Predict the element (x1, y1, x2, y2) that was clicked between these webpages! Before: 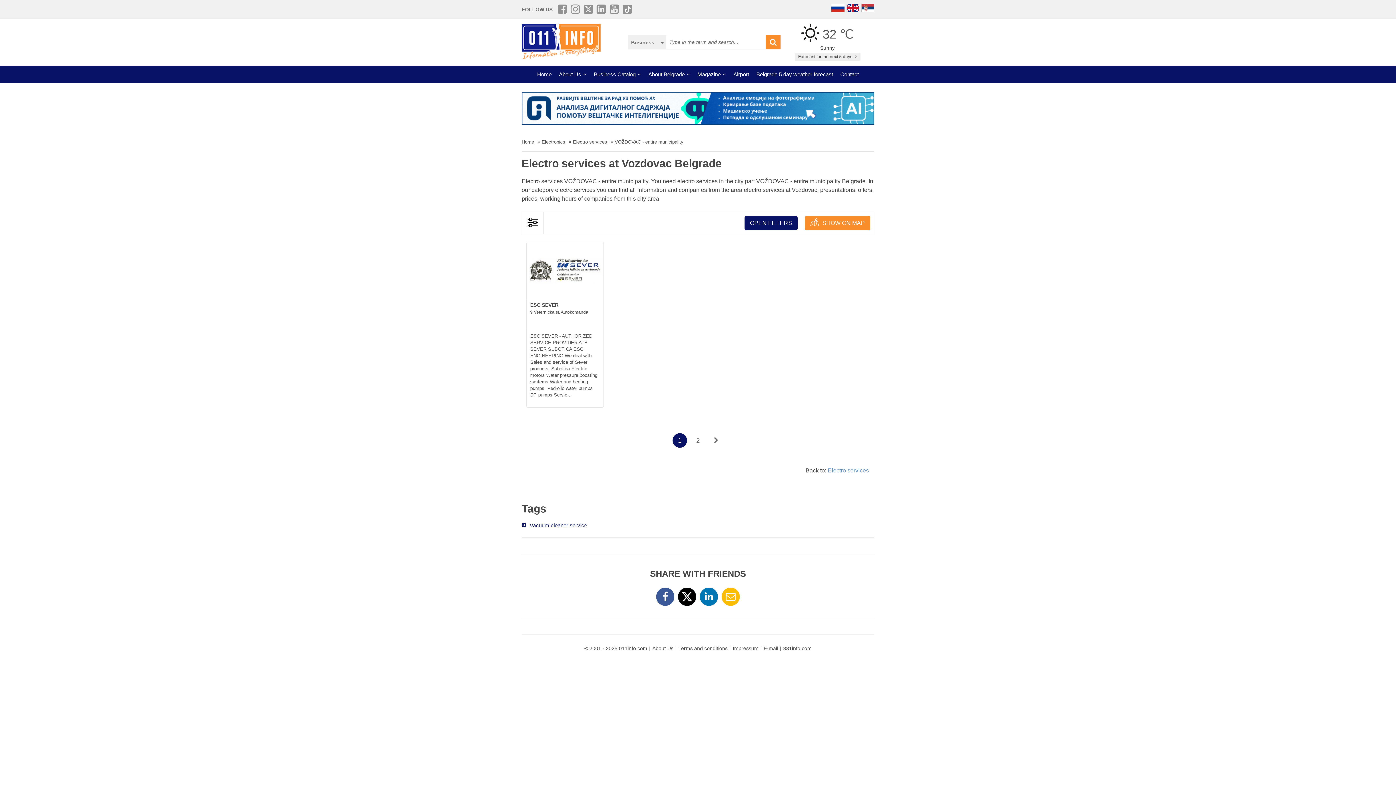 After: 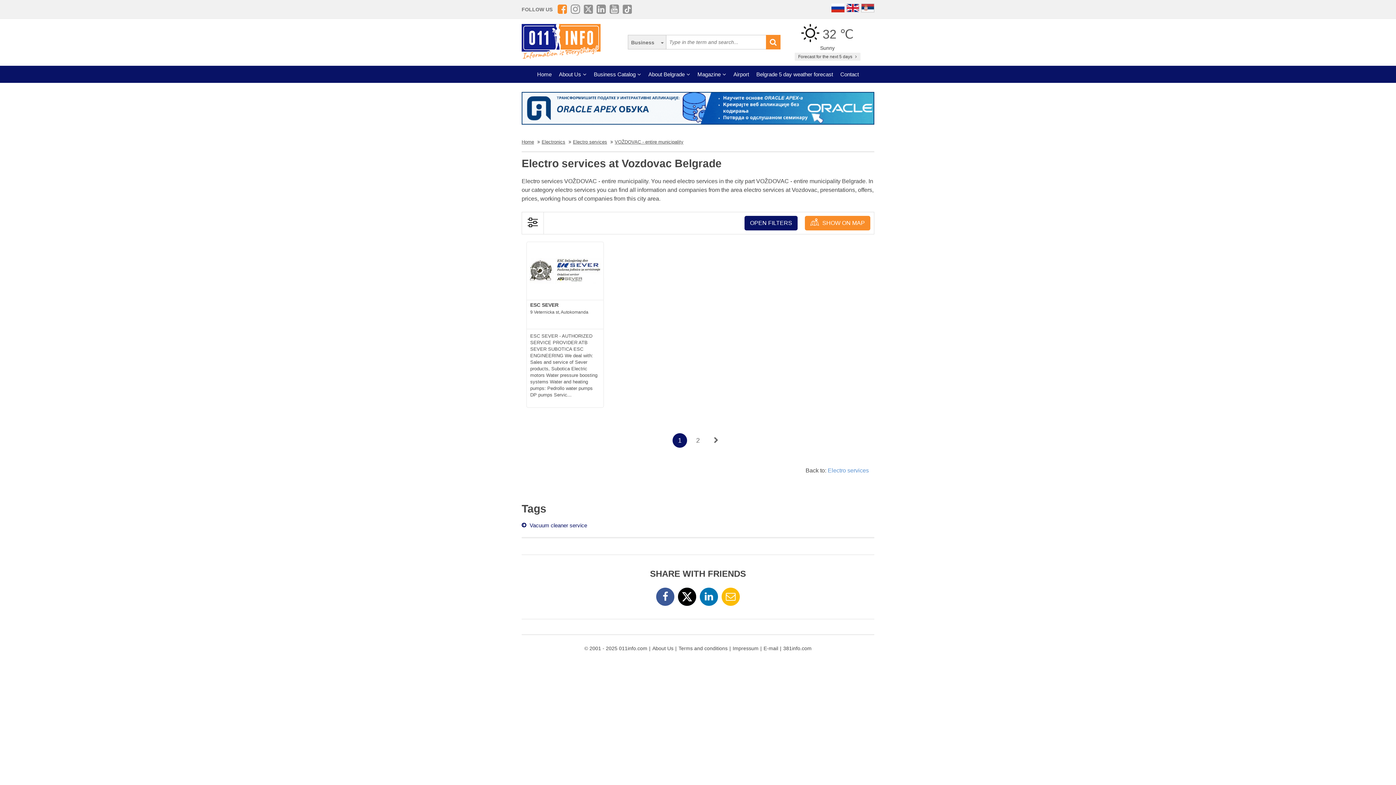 Action: bbox: (557, 3, 567, 14)